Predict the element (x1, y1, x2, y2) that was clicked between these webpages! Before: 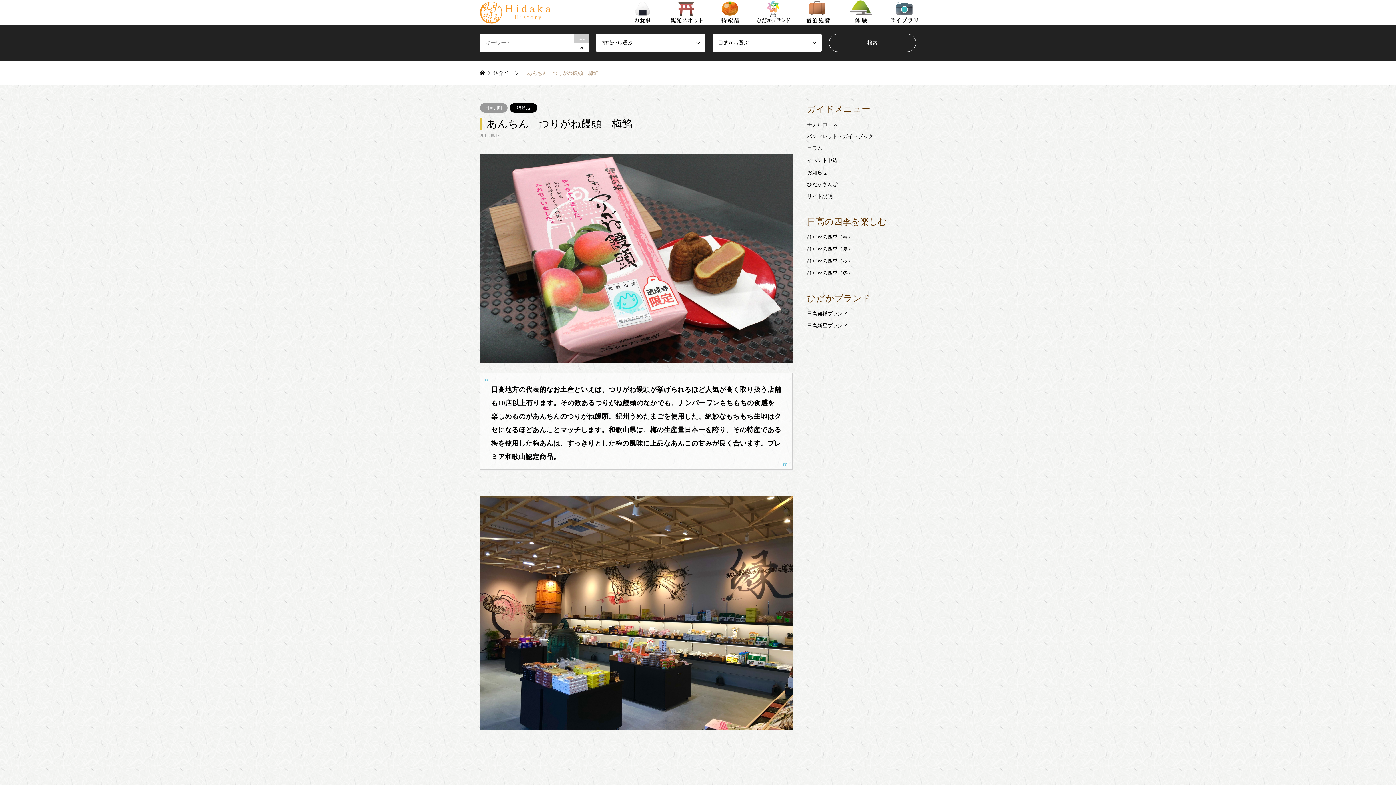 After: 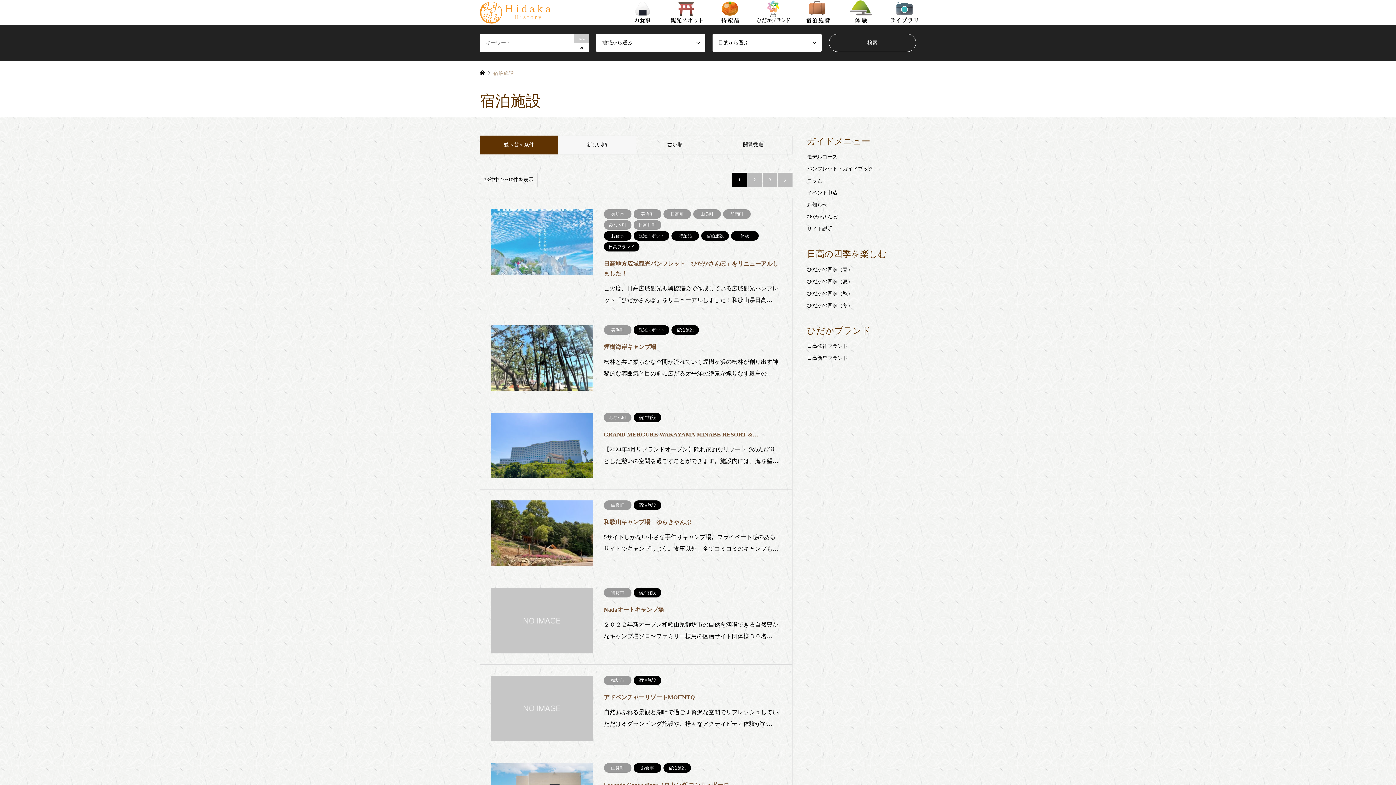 Action: bbox: (795, 0, 839, 24)